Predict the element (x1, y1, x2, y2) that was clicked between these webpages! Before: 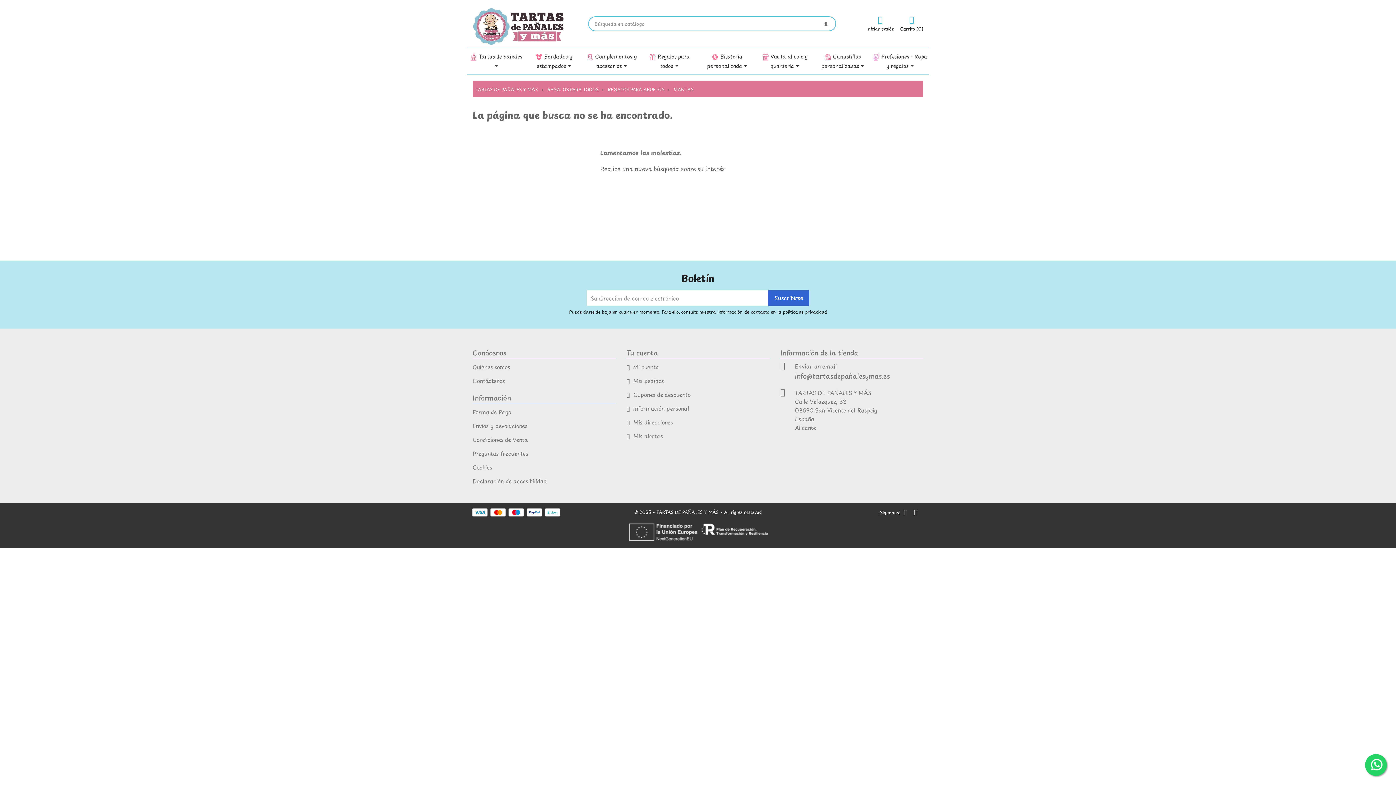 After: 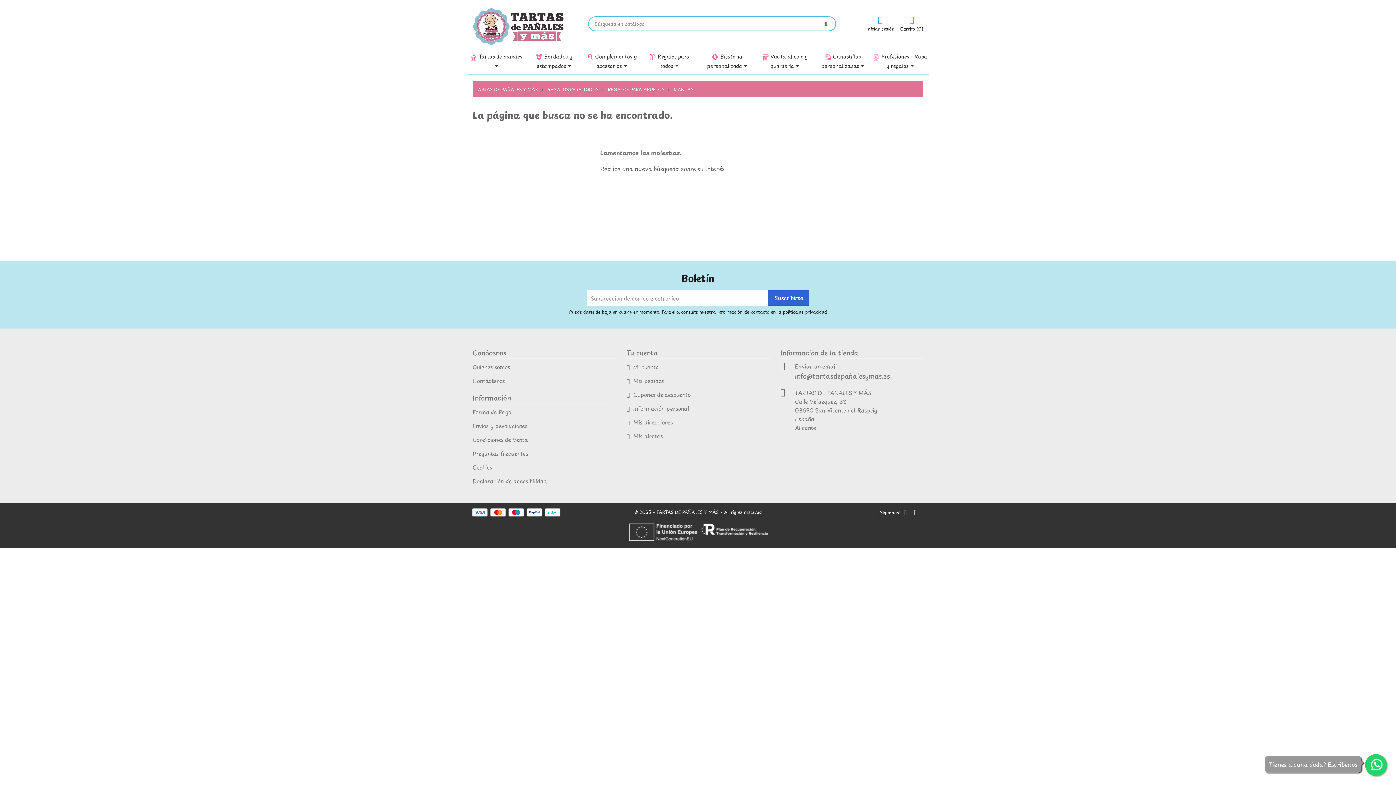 Action: bbox: (1365, 754, 1387, 776)